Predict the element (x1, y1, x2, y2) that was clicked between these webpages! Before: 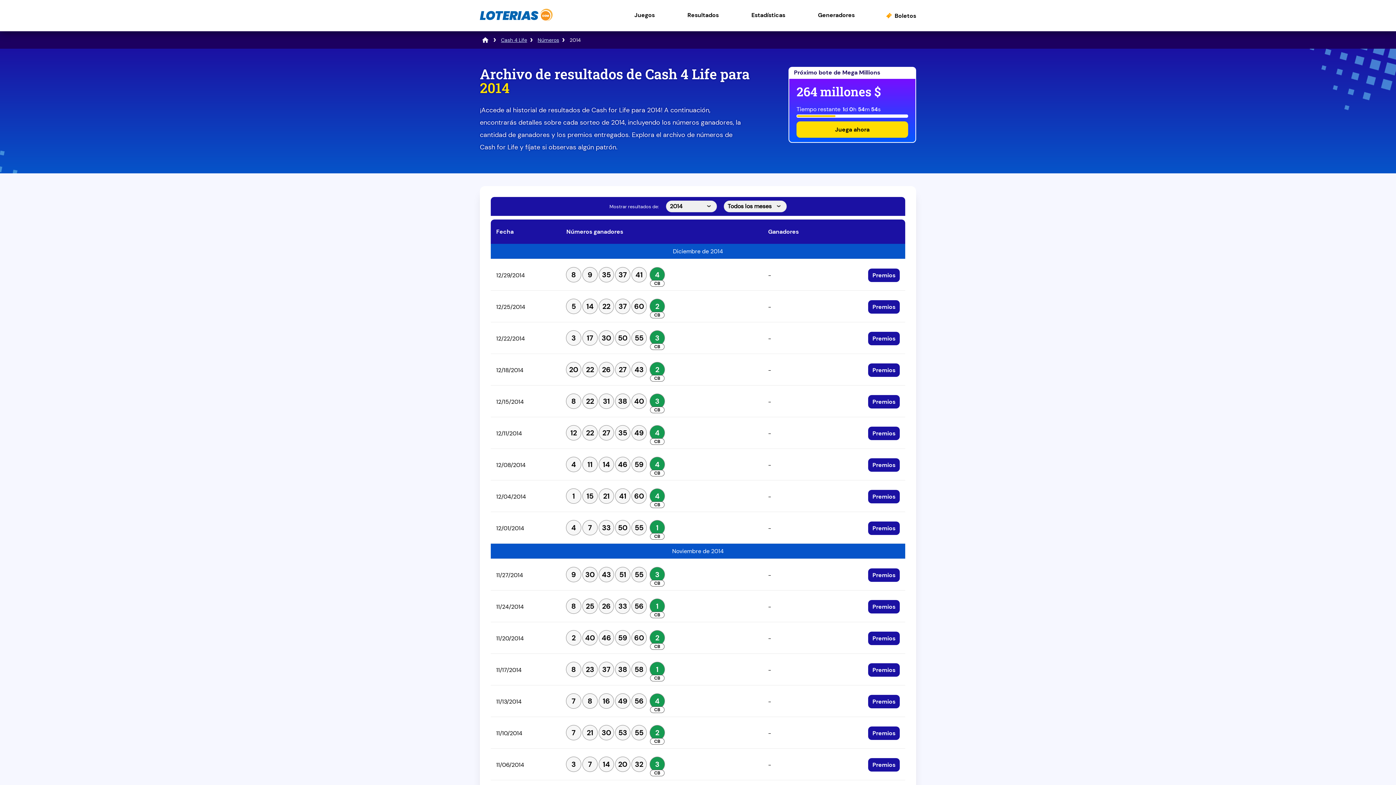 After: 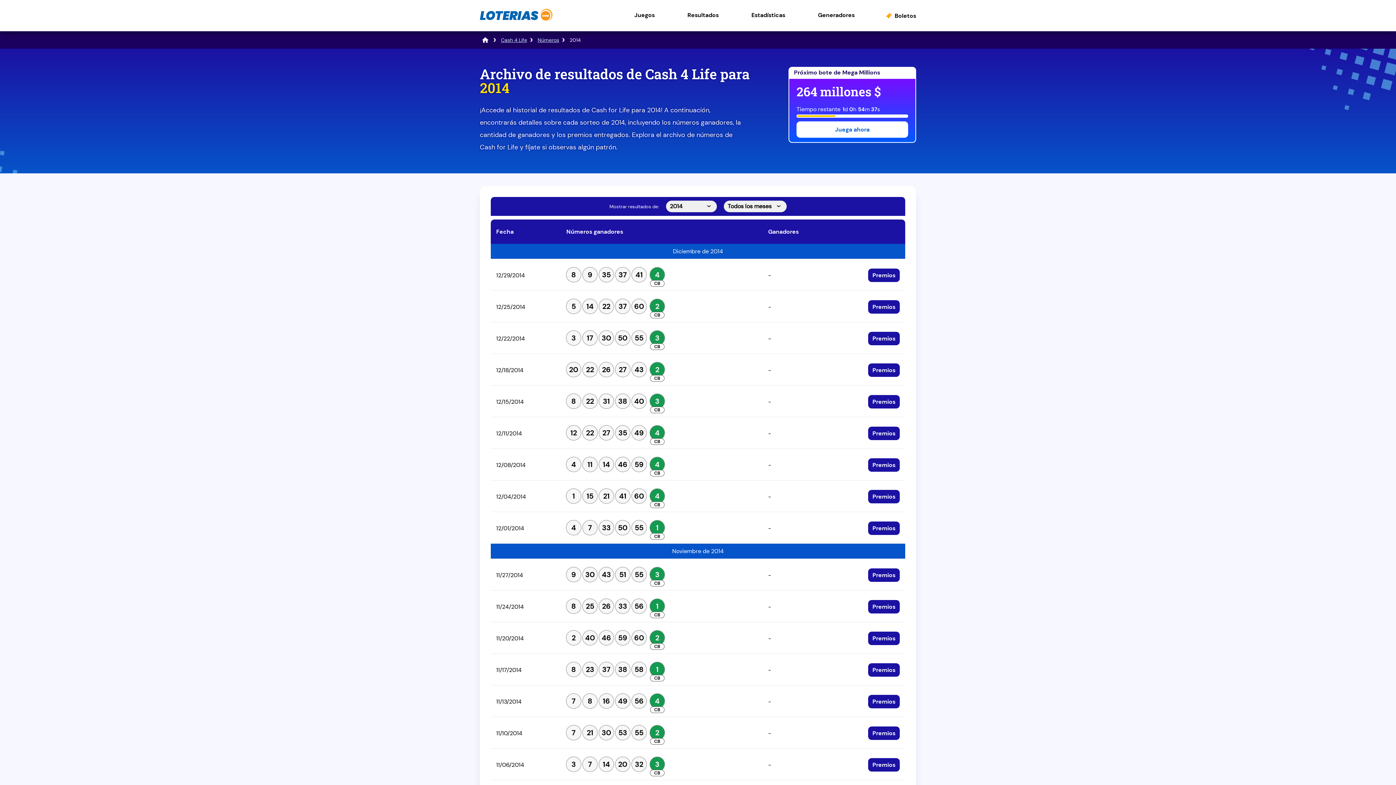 Action: bbox: (796, 121, 908, 137) label: Juega ahora